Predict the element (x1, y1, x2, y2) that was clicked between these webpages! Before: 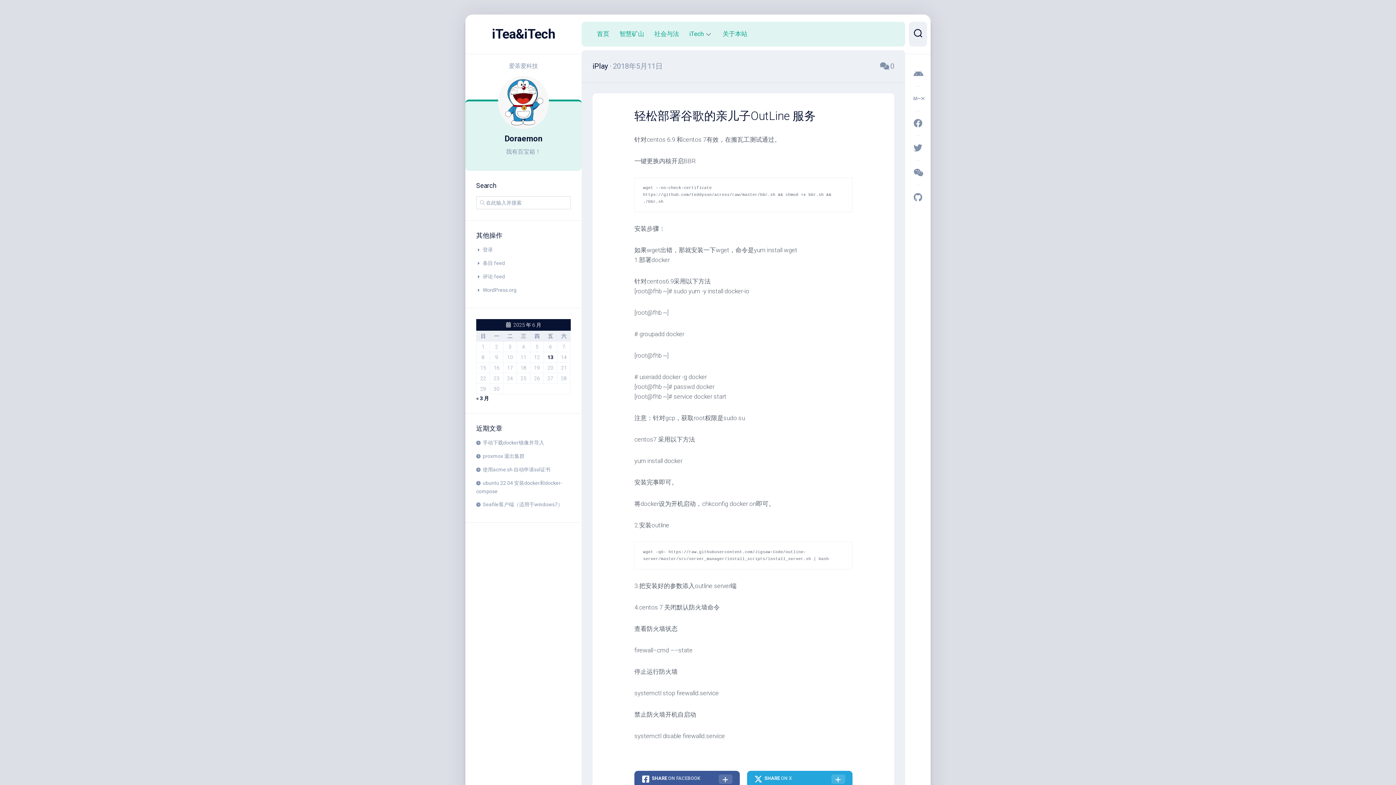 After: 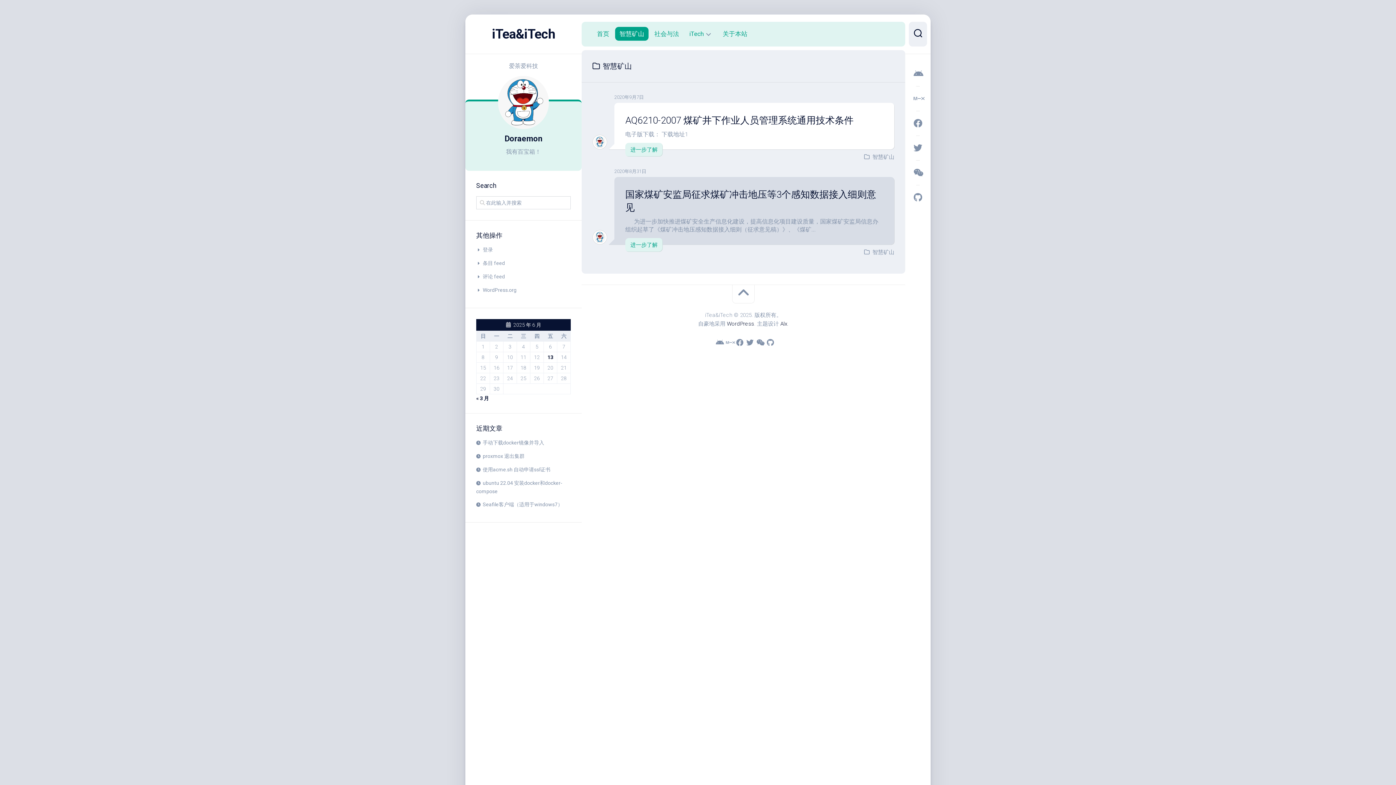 Action: bbox: (619, 29, 644, 37) label: 智慧矿山